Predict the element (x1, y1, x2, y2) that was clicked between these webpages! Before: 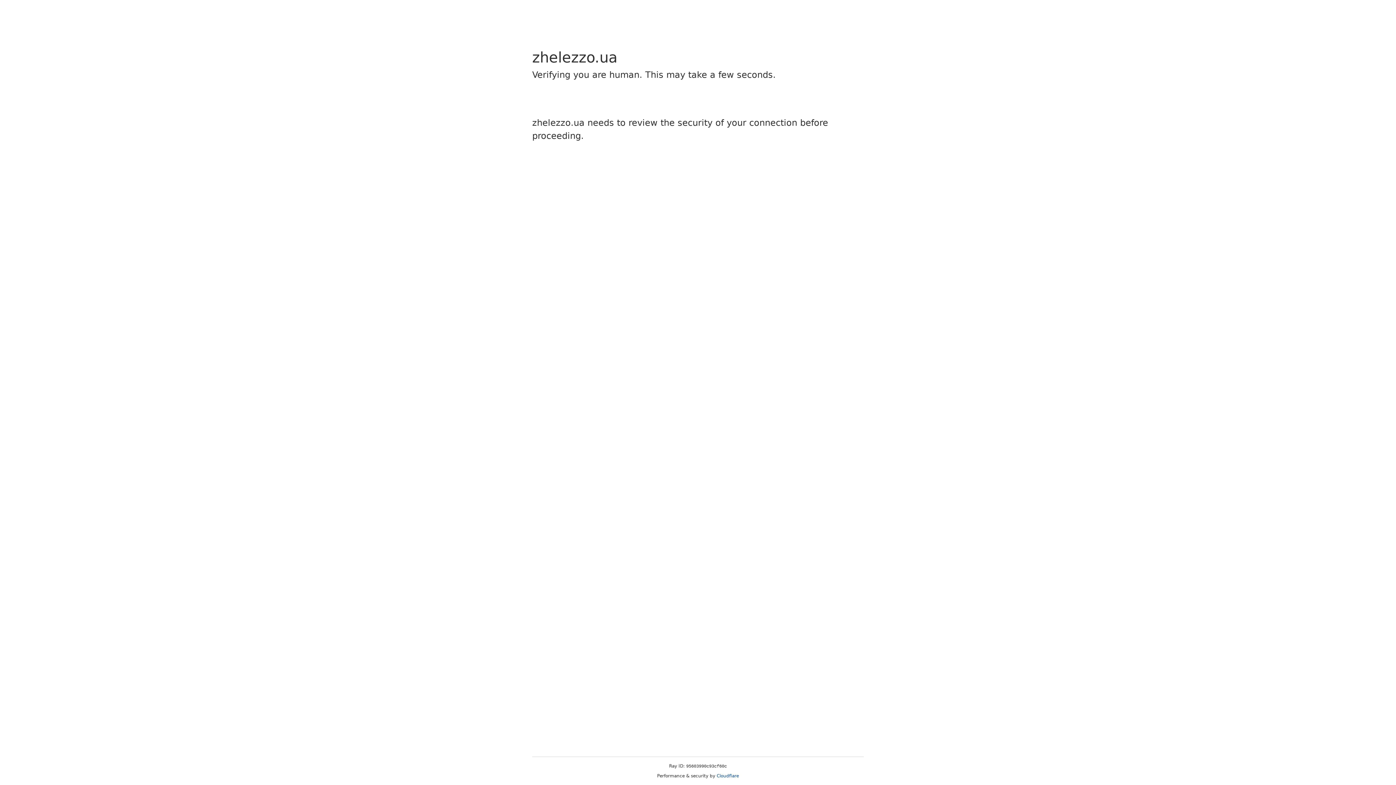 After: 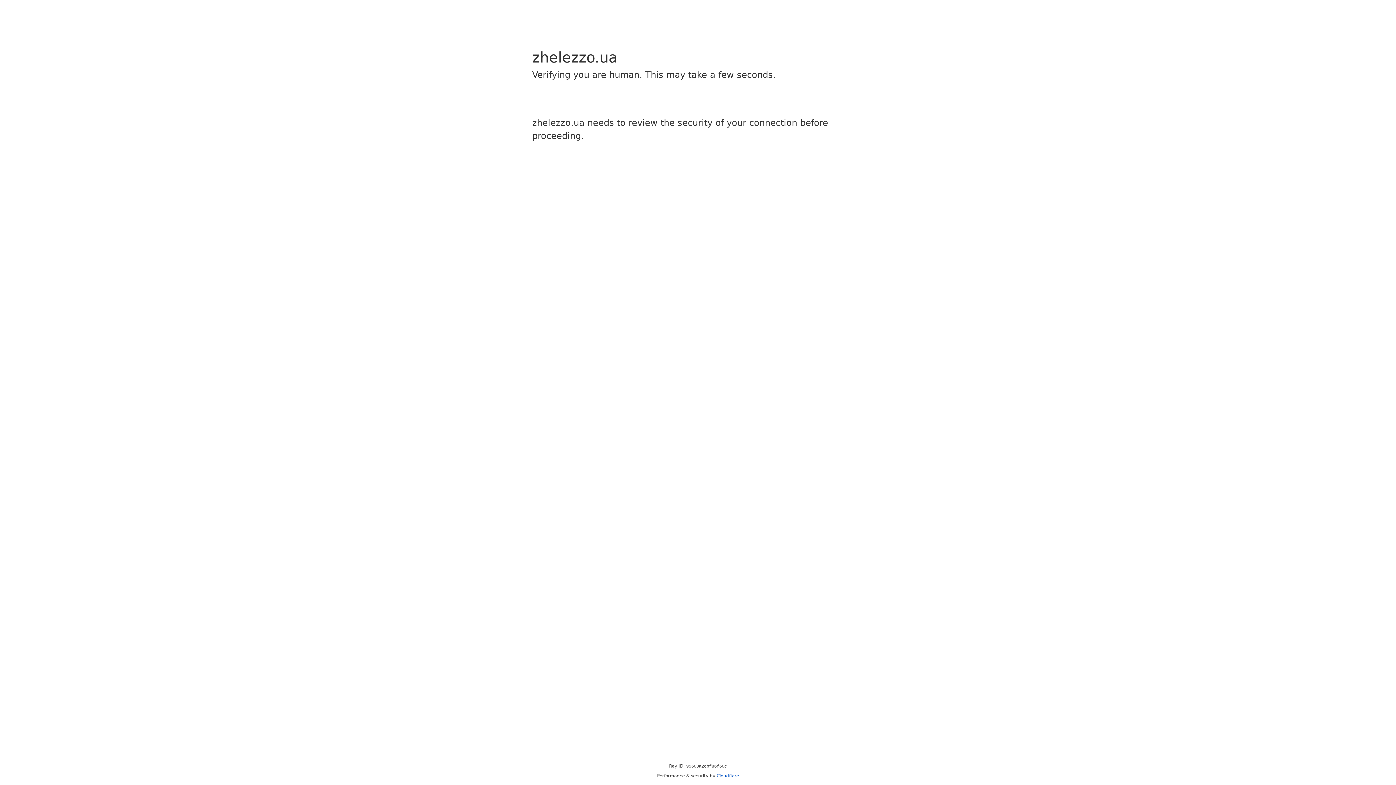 Action: label: Cloudflare bbox: (716, 773, 739, 778)